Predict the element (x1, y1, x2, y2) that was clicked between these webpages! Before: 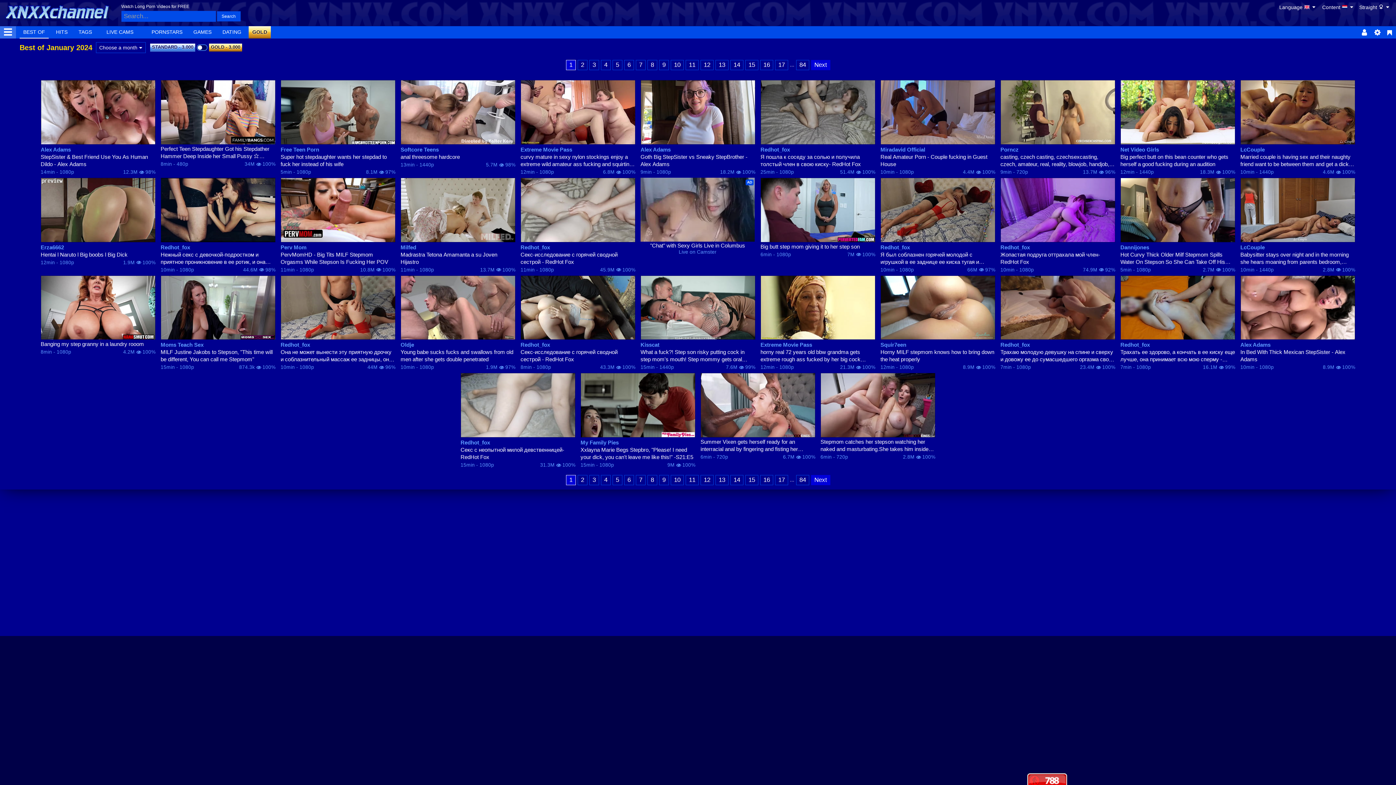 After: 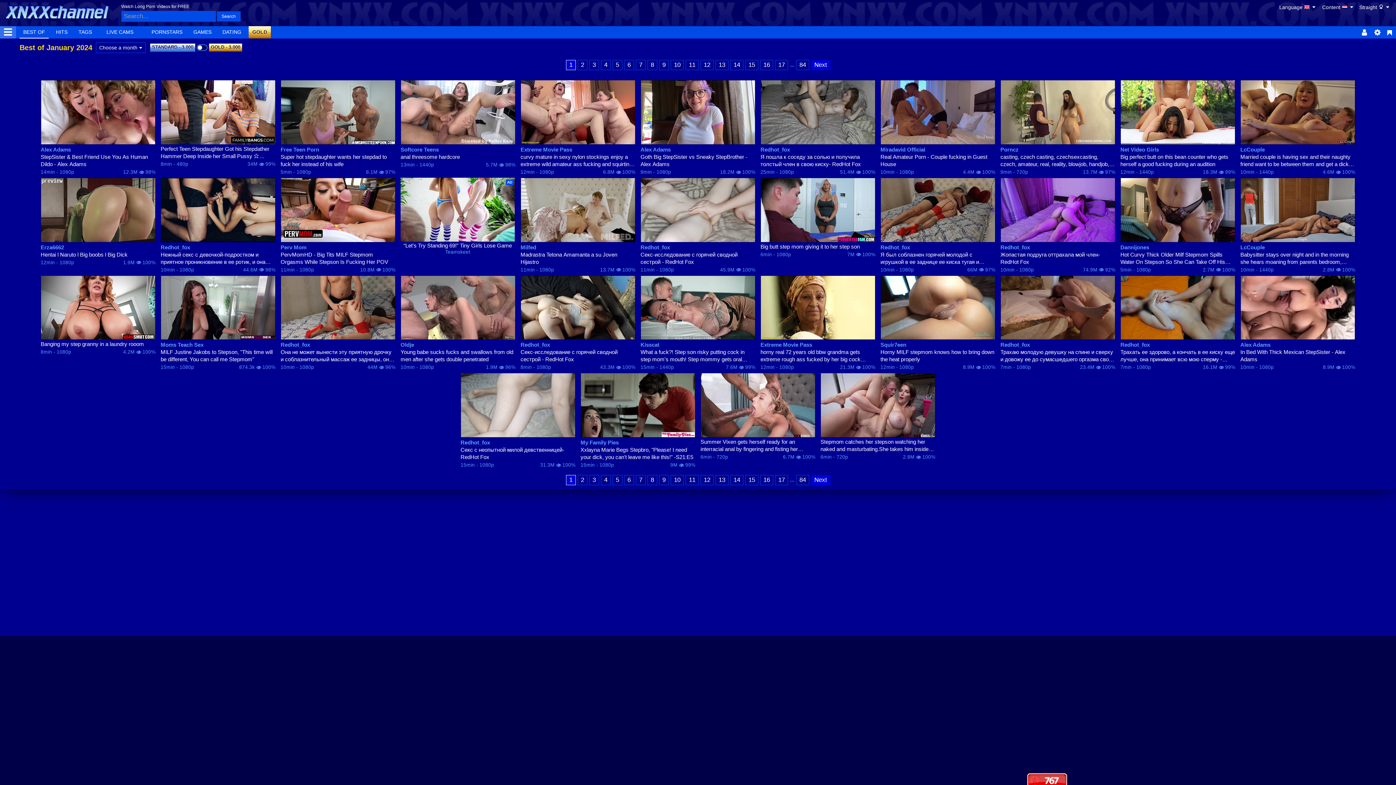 Action: bbox: (566, 60, 576, 70) label: 1